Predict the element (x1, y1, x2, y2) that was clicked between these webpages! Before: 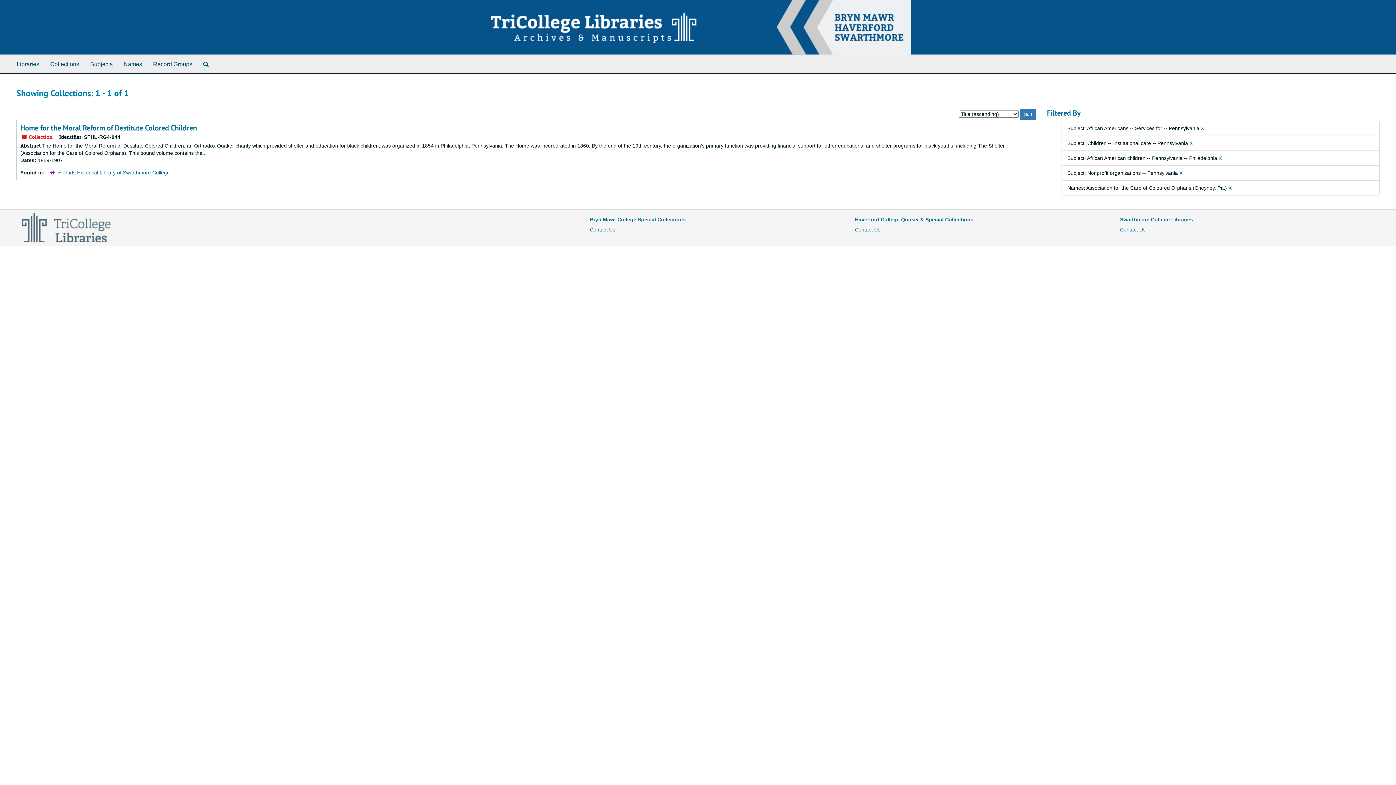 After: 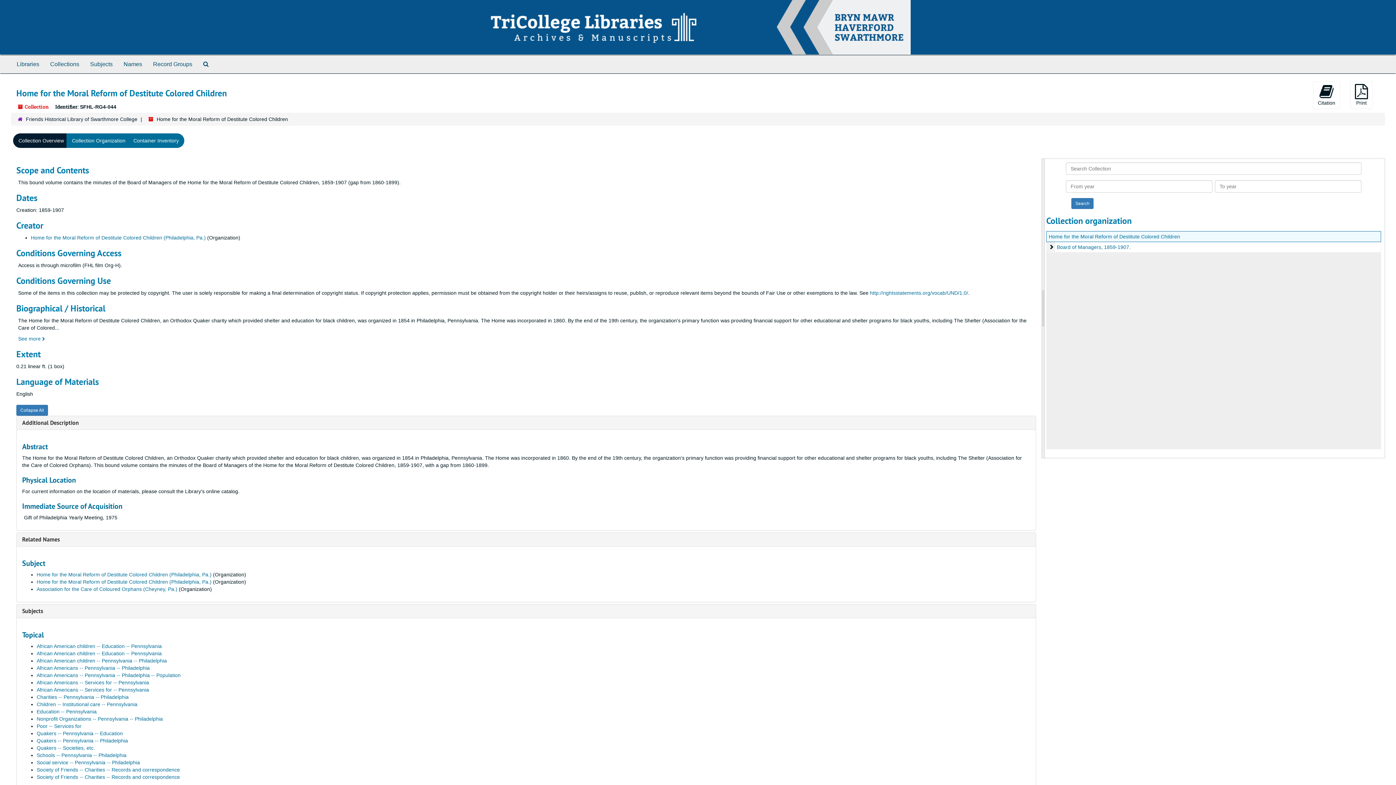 Action: bbox: (20, 123, 197, 132) label: Home for the Moral Reform of Destitute Colored Children